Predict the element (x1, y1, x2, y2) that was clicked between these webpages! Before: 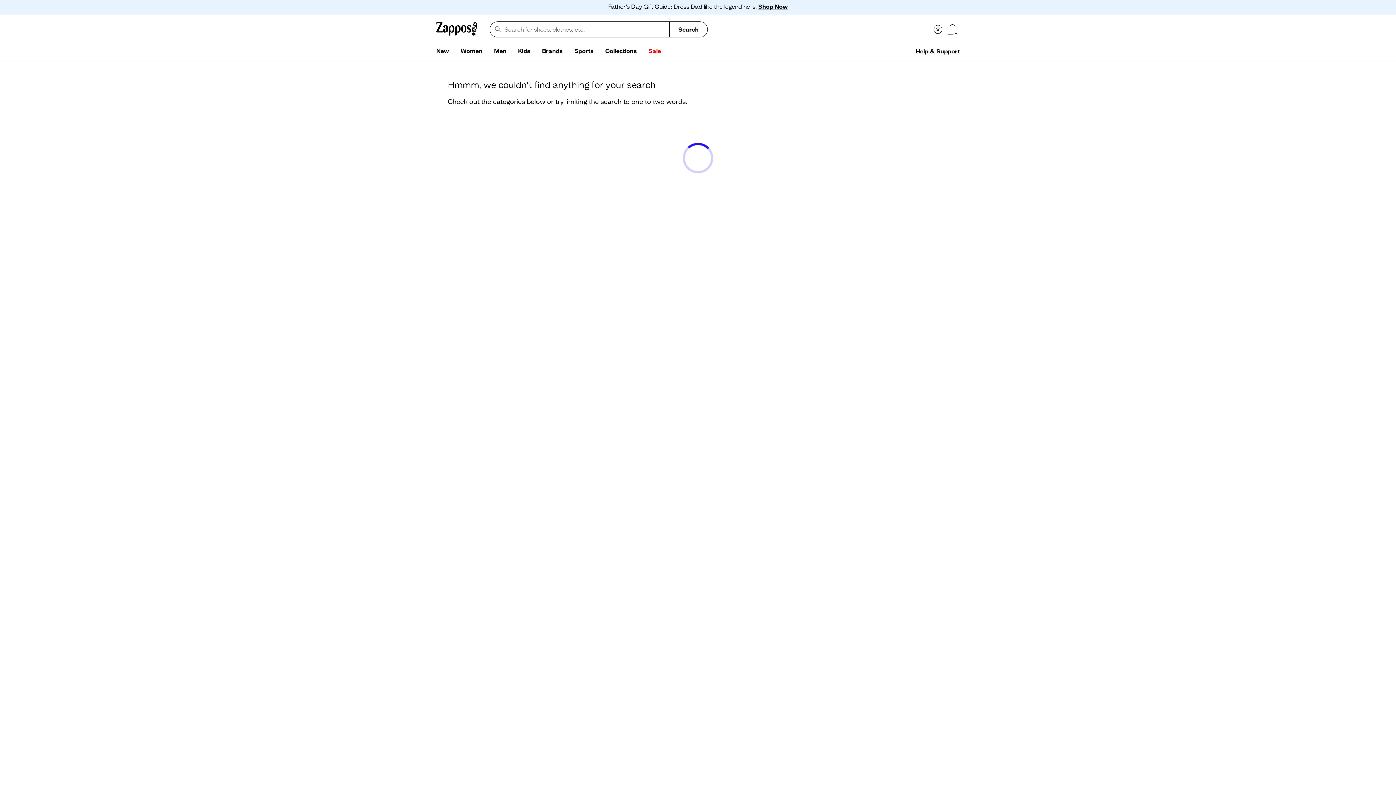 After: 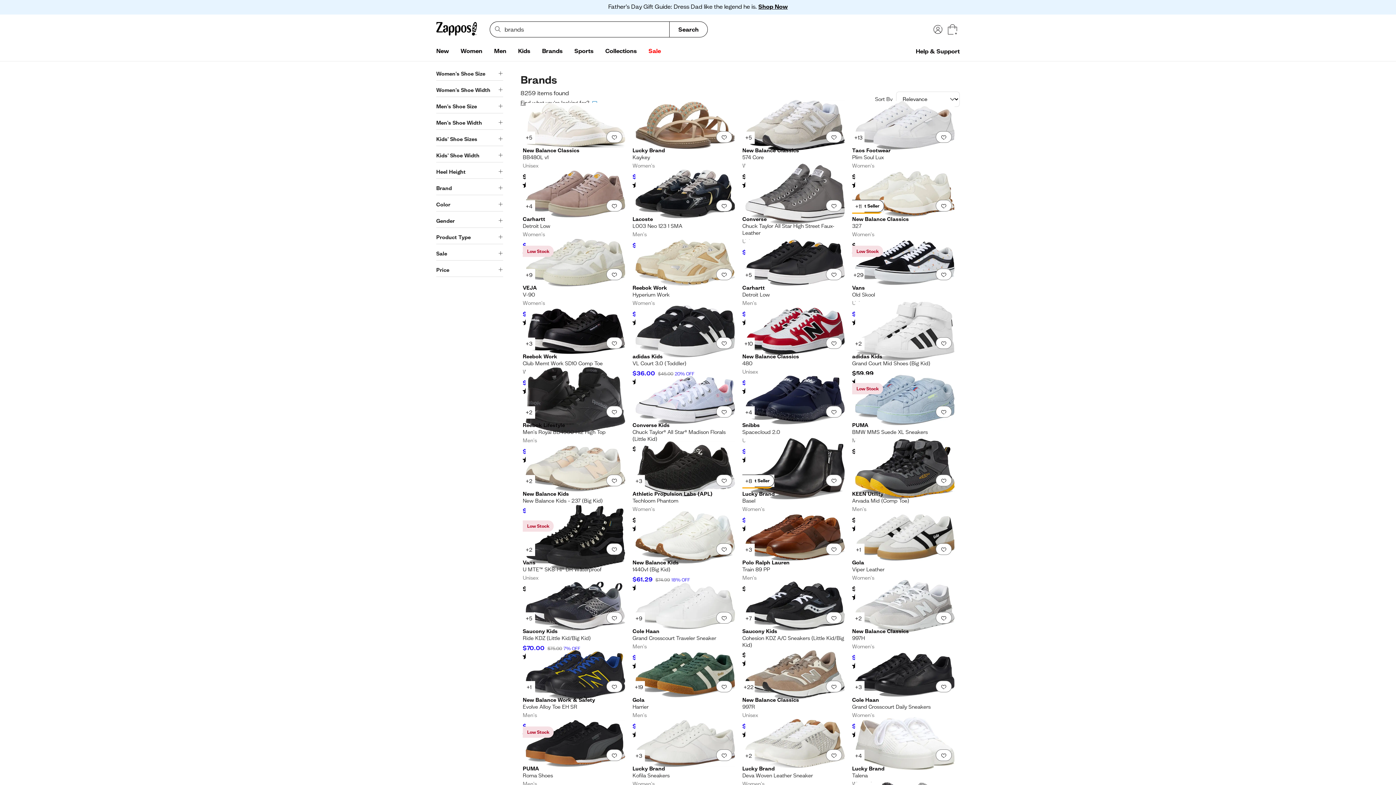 Action: label: Brands bbox: (536, 44, 568, 58)